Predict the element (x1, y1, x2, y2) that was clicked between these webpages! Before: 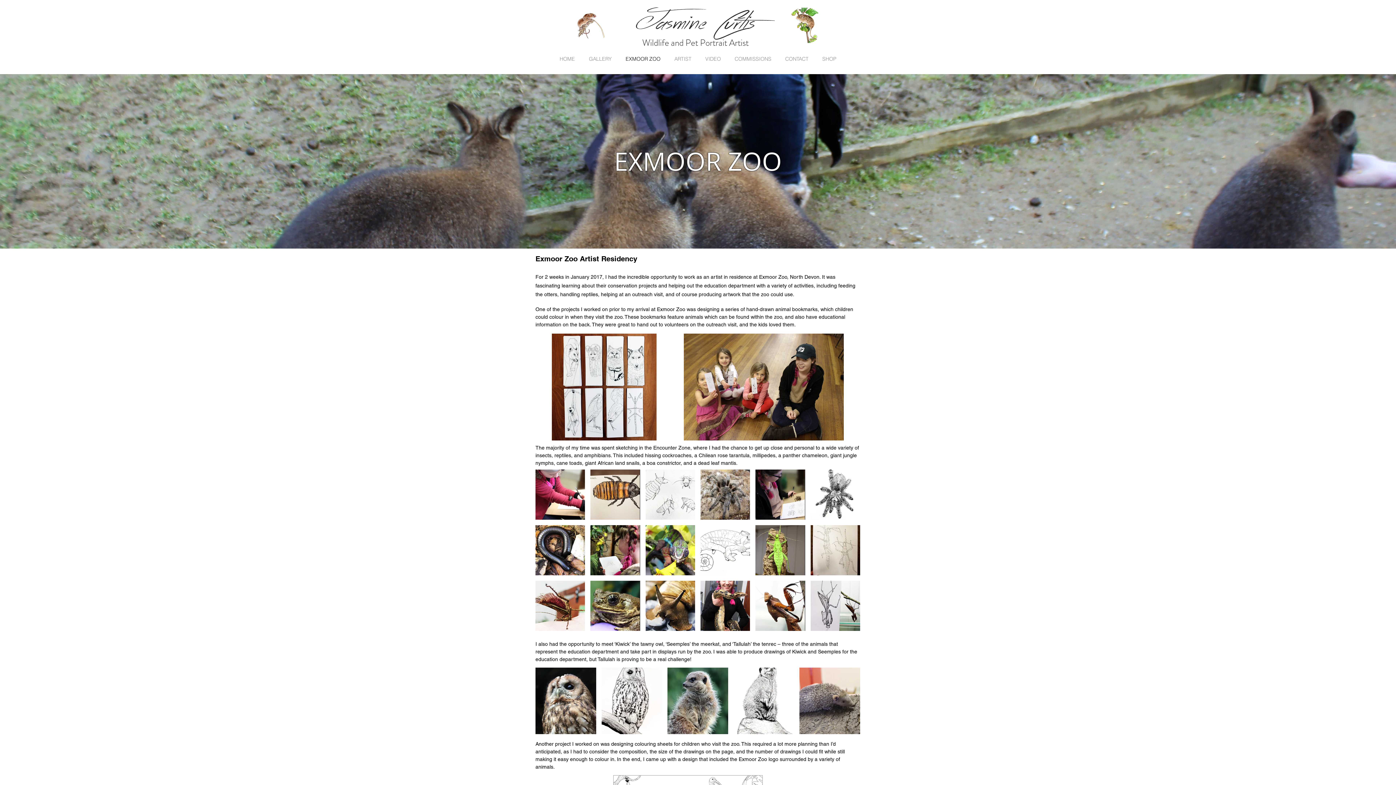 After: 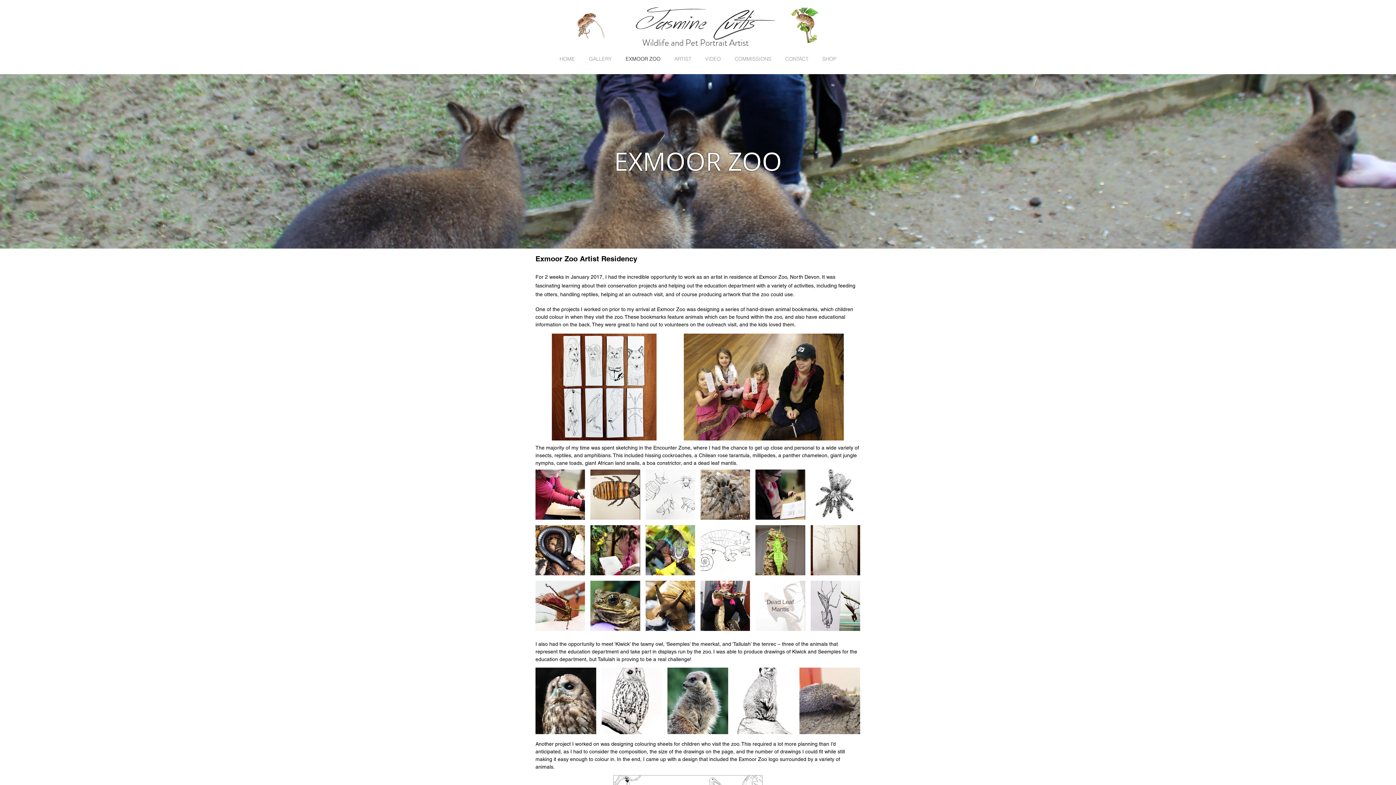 Action: bbox: (755, 581, 805, 631) label: Dead Leaf Mantis